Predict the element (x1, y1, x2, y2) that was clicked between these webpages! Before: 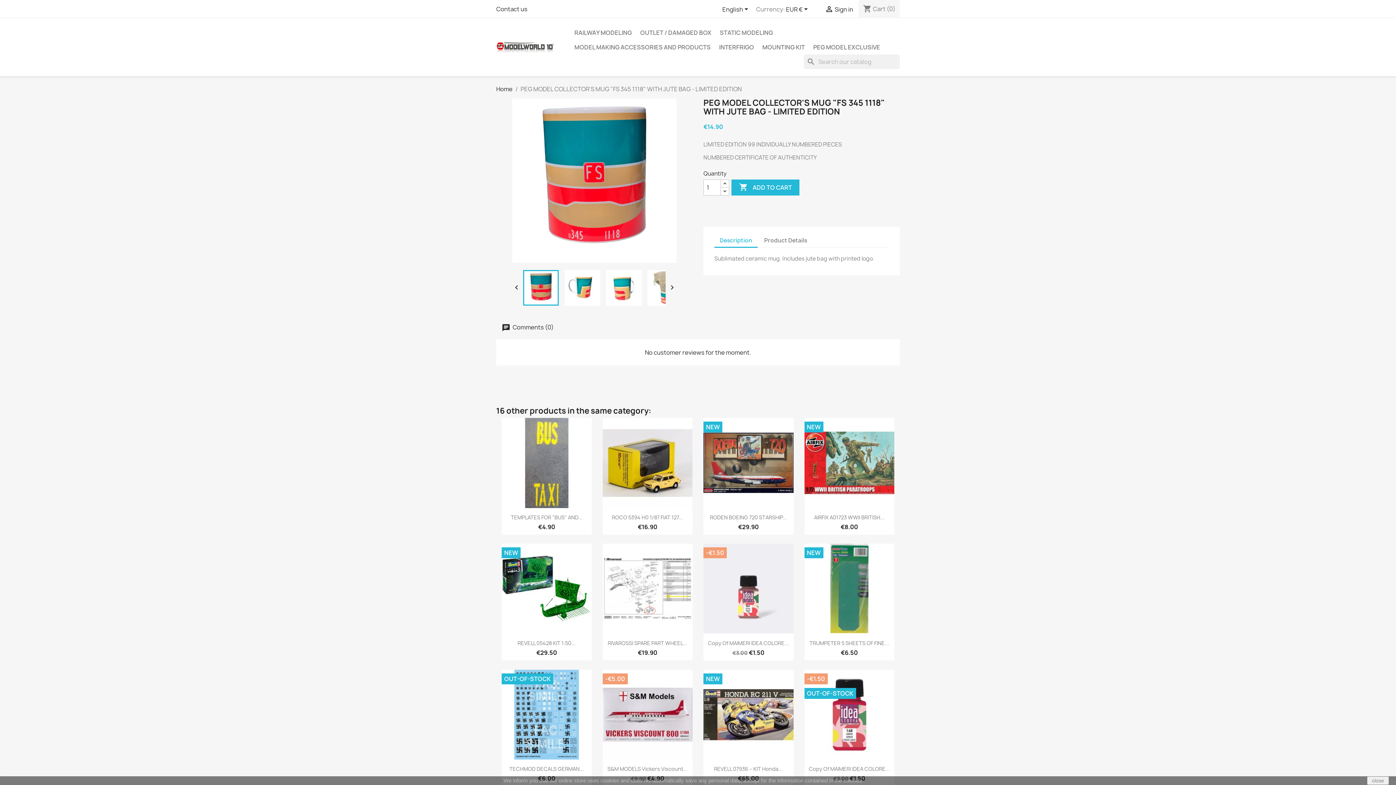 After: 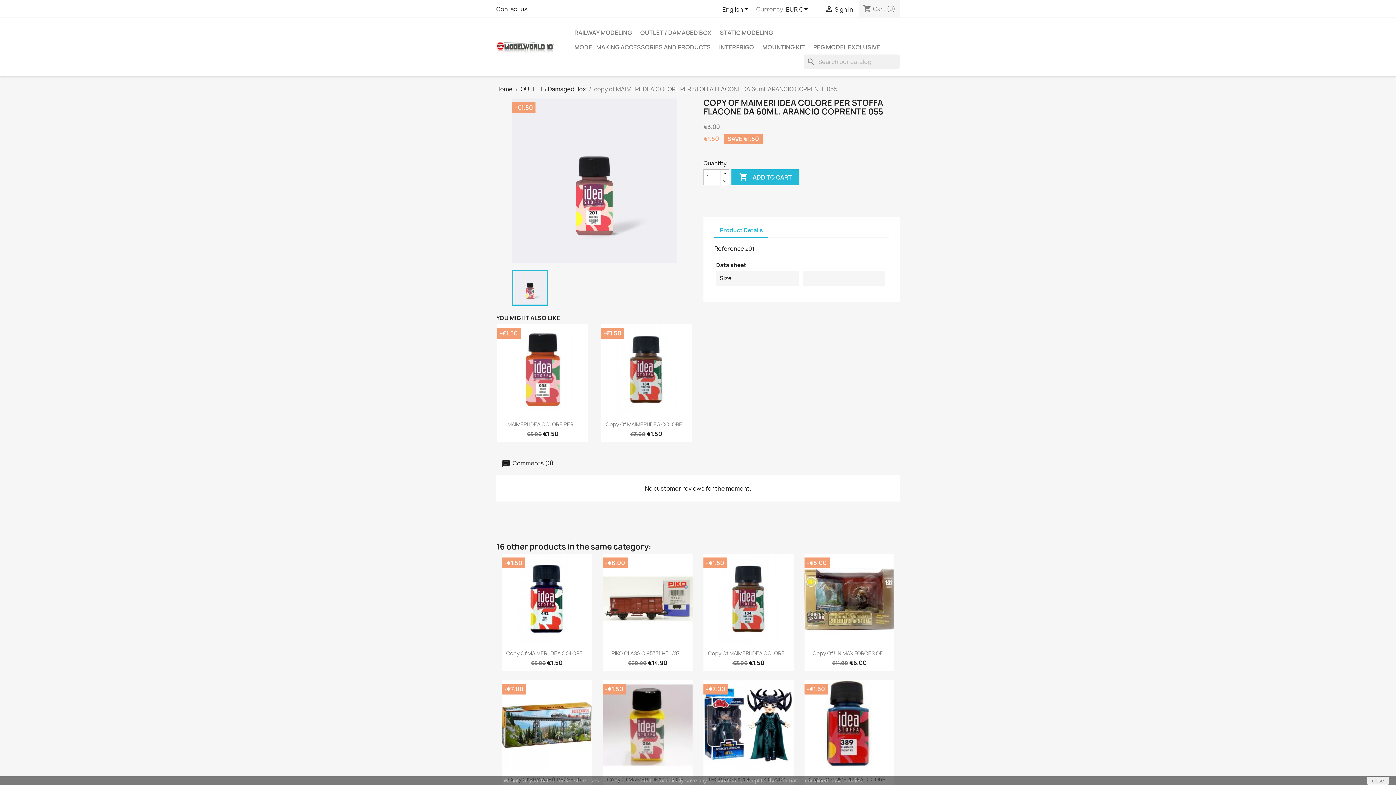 Action: label: Copy Of MAIMERI IDEA COLORE... bbox: (708, 639, 789, 646)